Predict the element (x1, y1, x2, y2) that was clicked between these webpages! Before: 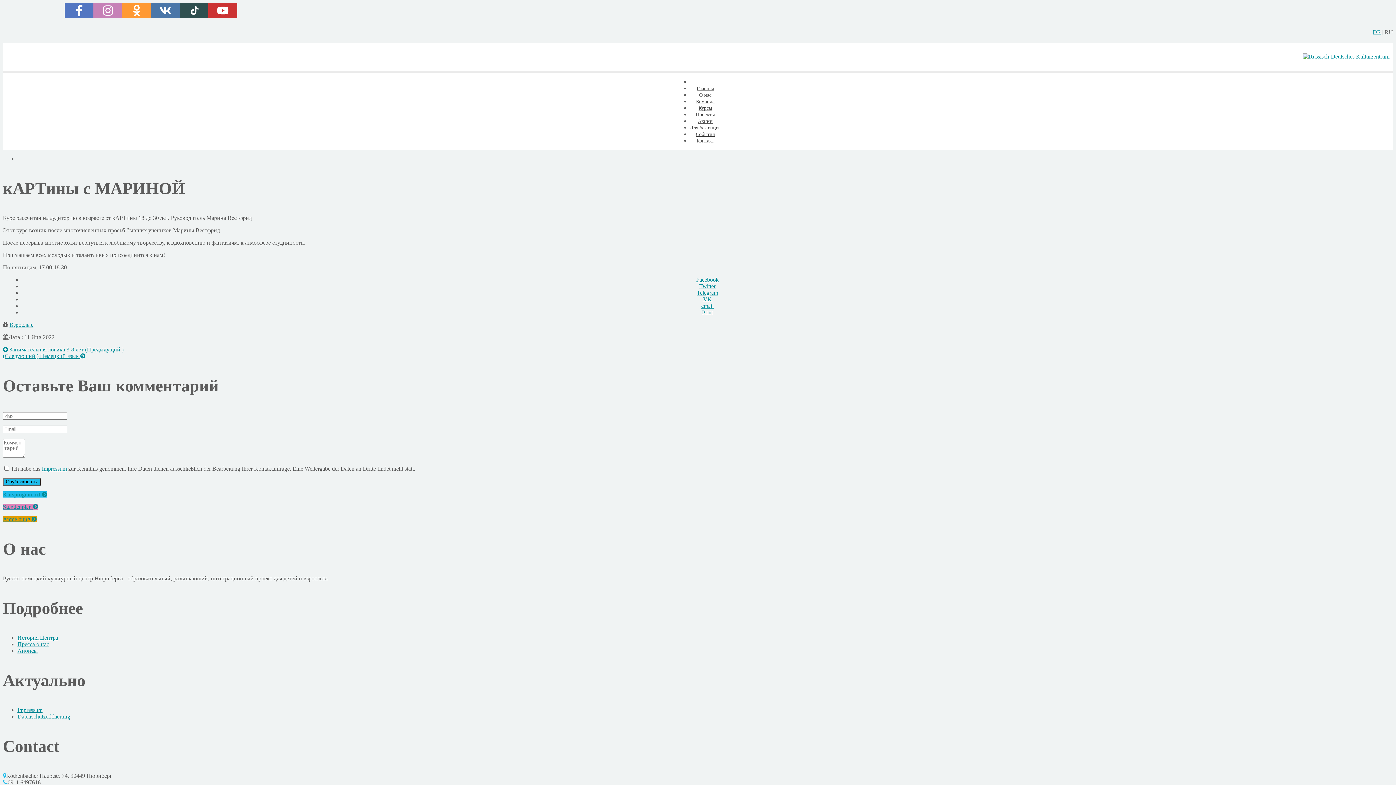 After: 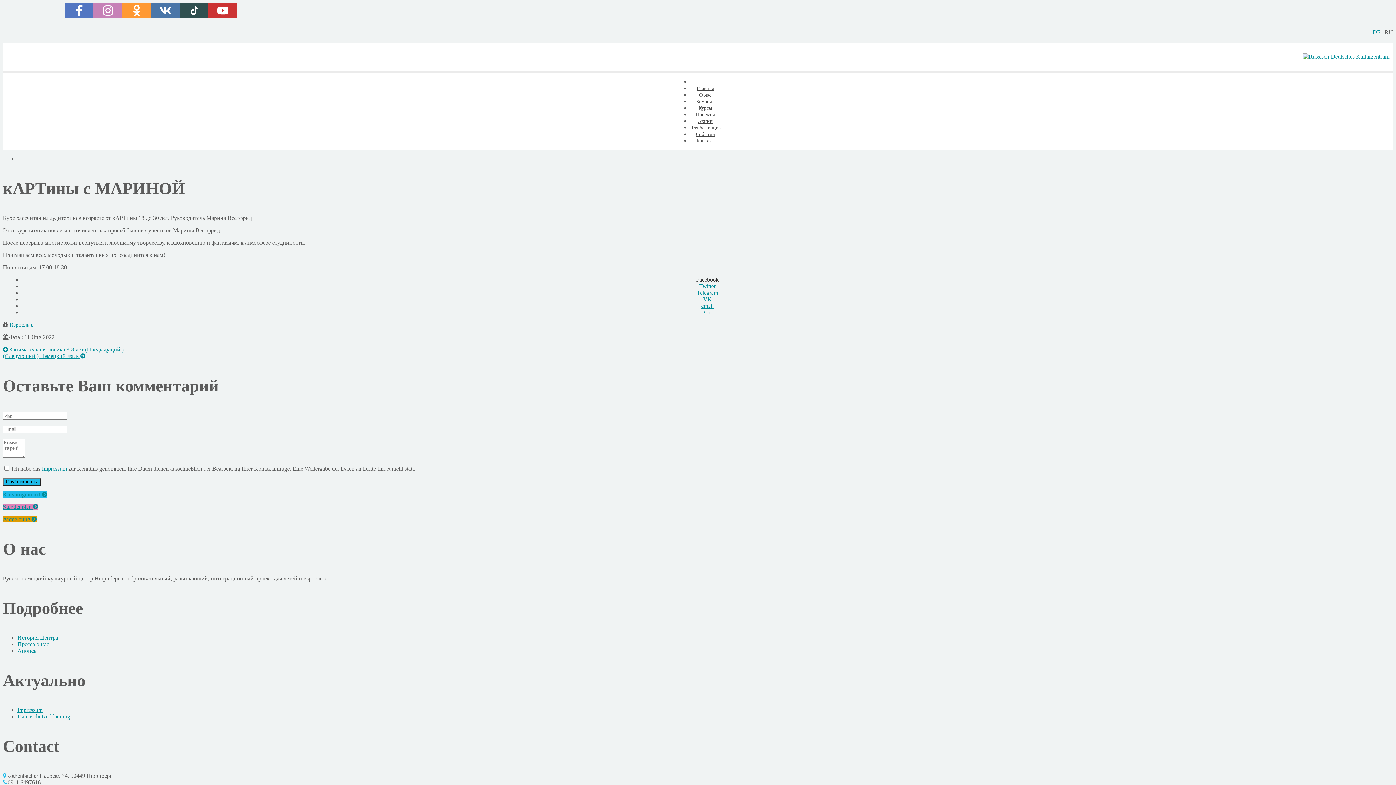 Action: bbox: (21, 276, 1393, 283) label: Facebook